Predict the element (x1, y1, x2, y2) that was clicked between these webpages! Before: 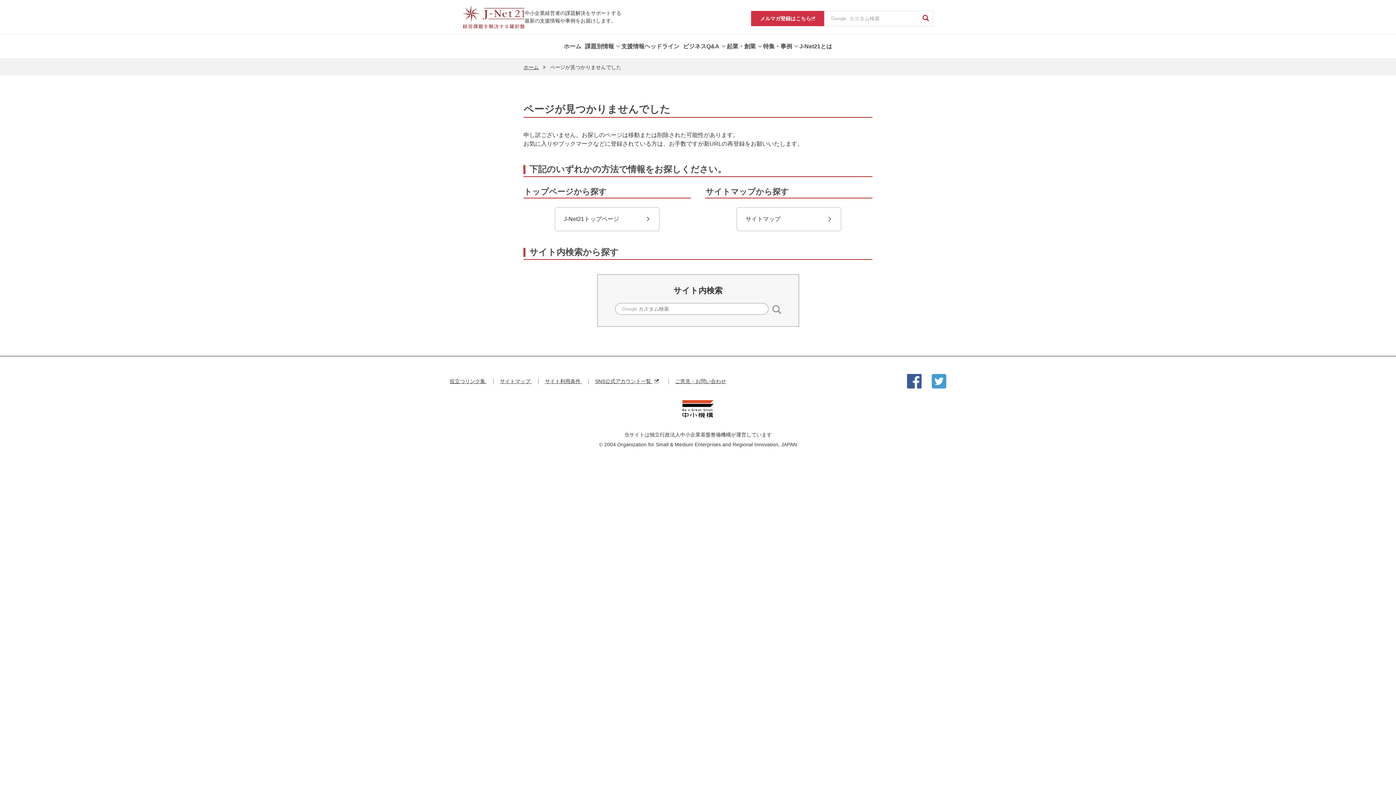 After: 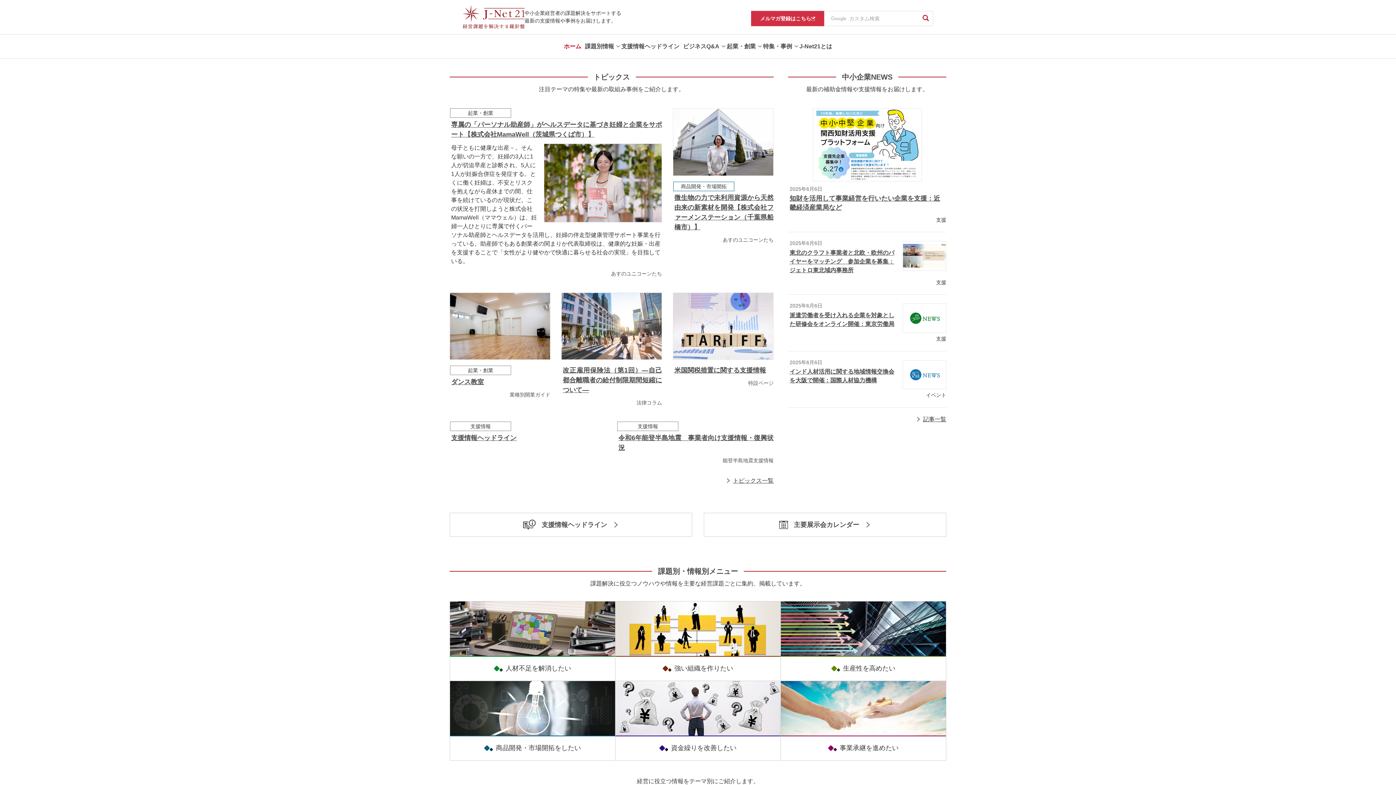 Action: bbox: (562, 34, 583, 58) label: ホーム